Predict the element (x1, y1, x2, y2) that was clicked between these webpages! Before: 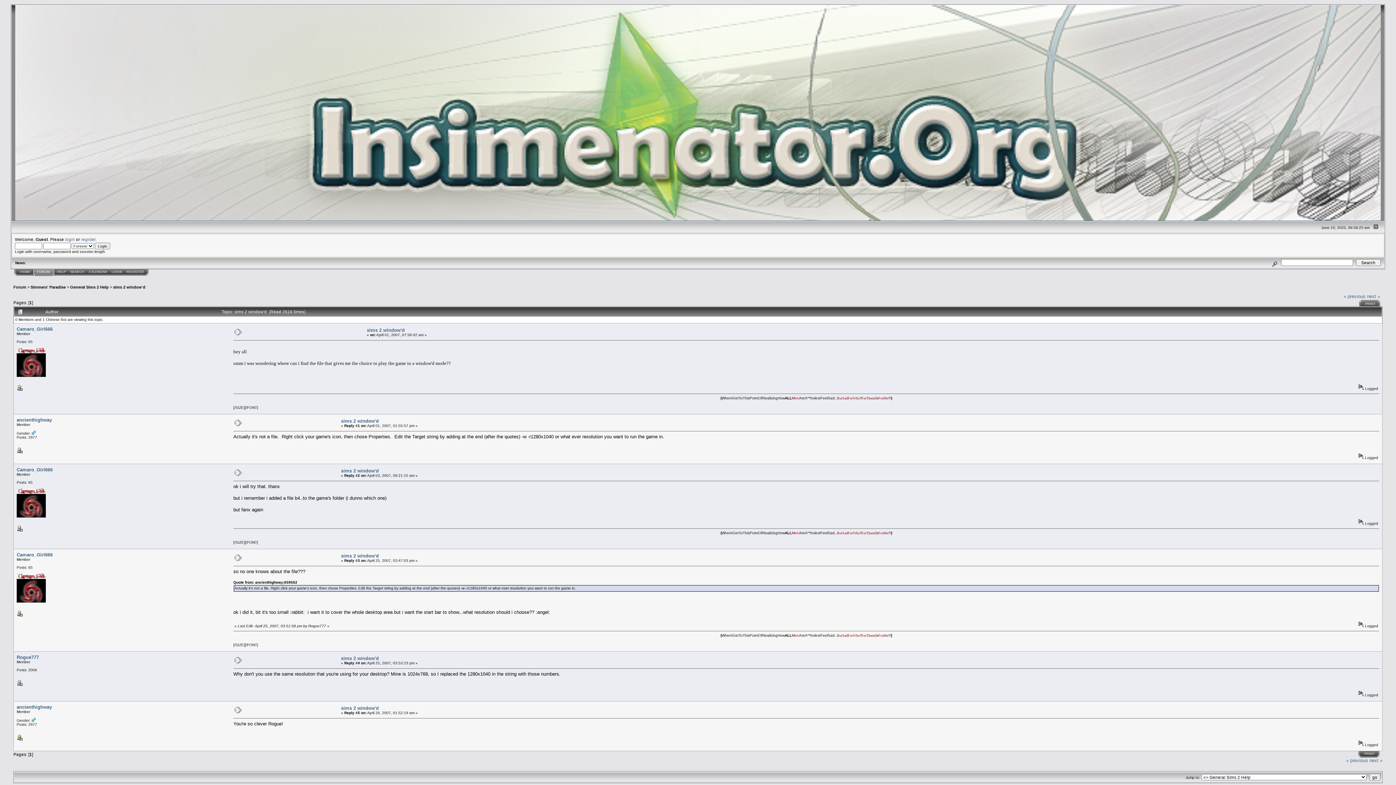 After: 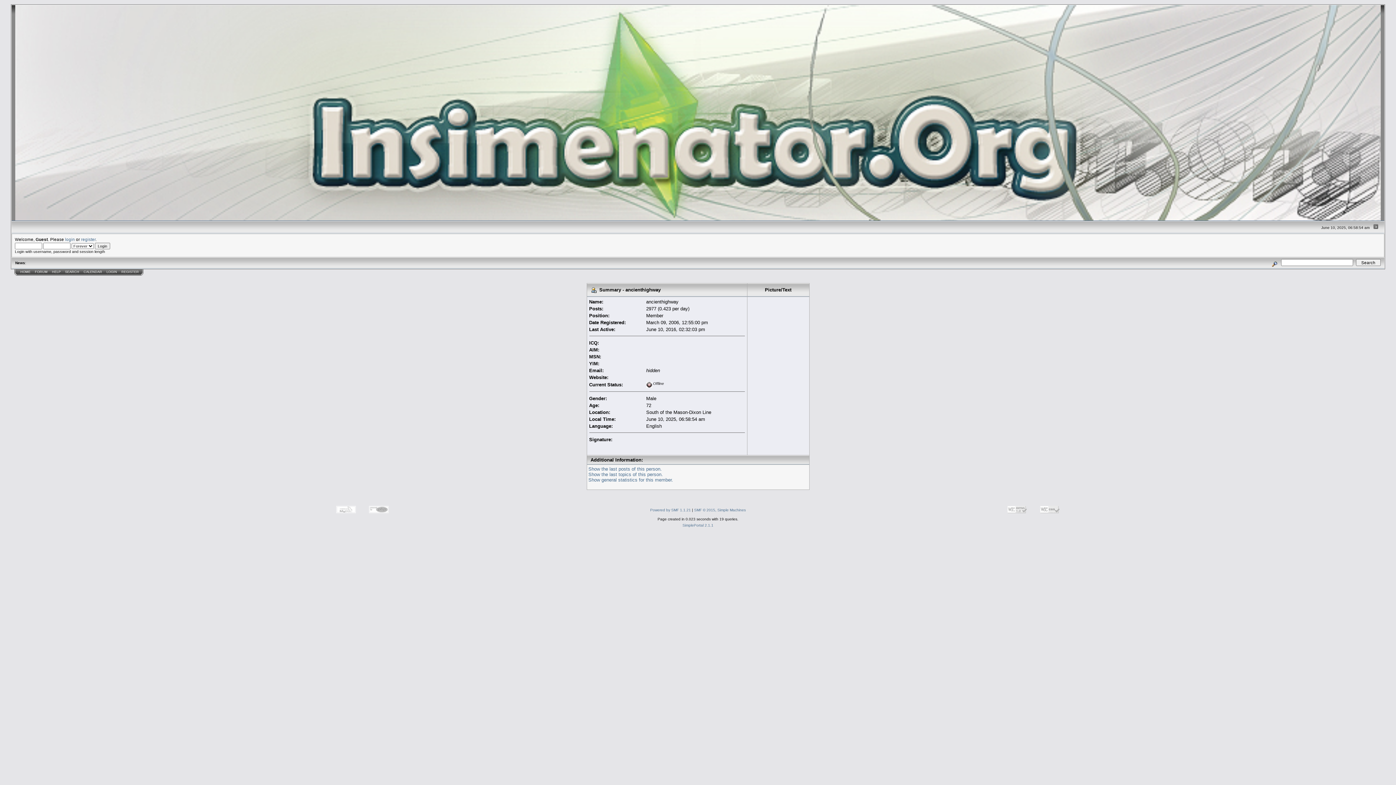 Action: bbox: (16, 417, 52, 422) label: ancienthighway